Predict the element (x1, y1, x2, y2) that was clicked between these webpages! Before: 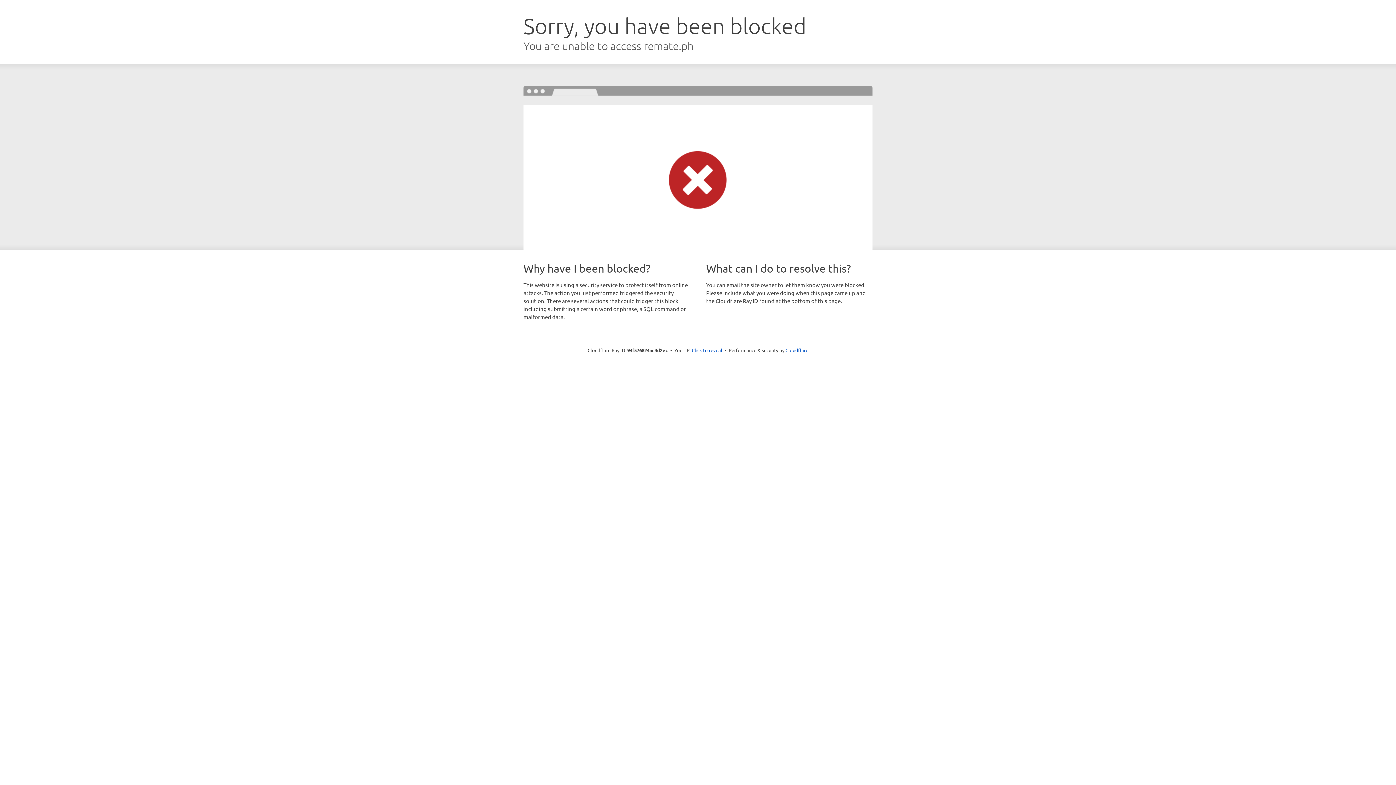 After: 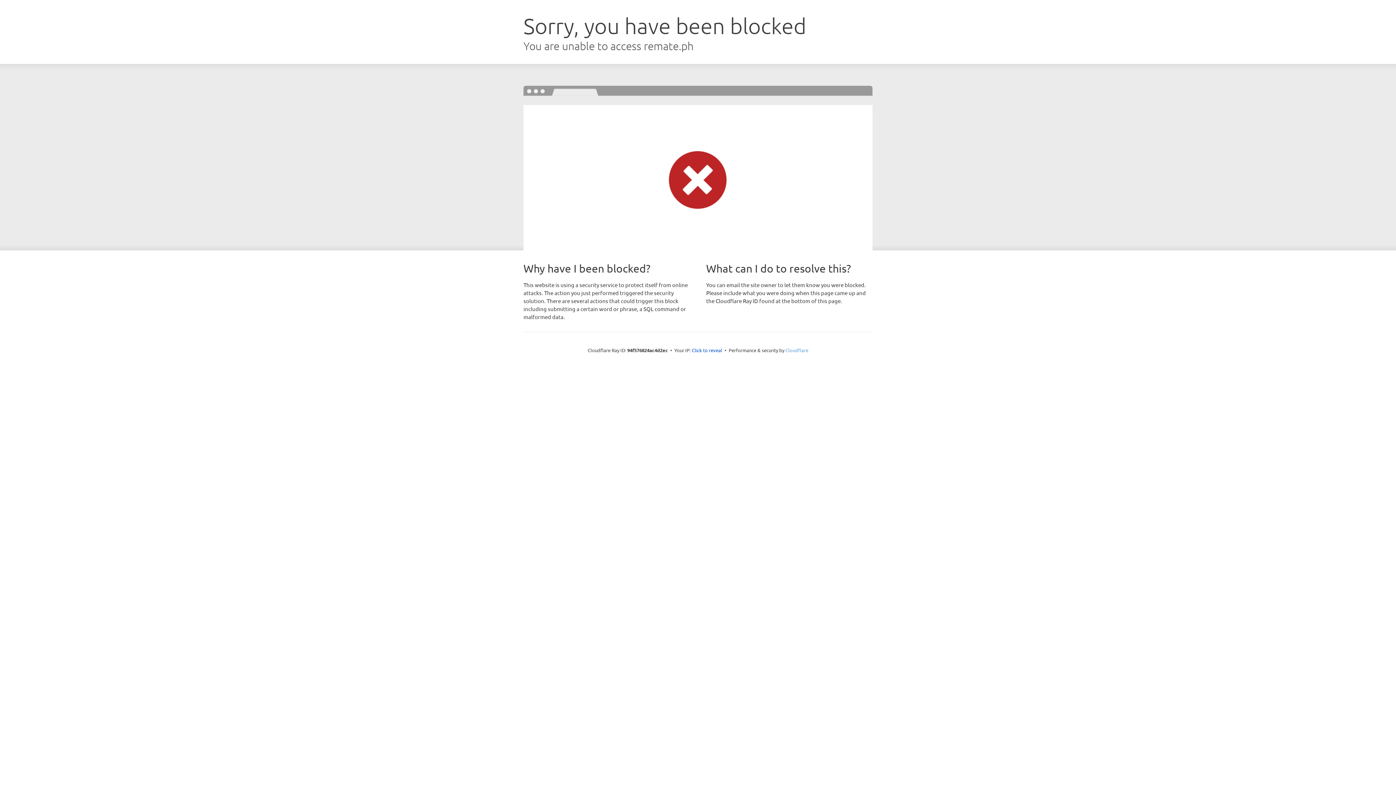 Action: label: Cloudflare bbox: (785, 347, 808, 353)